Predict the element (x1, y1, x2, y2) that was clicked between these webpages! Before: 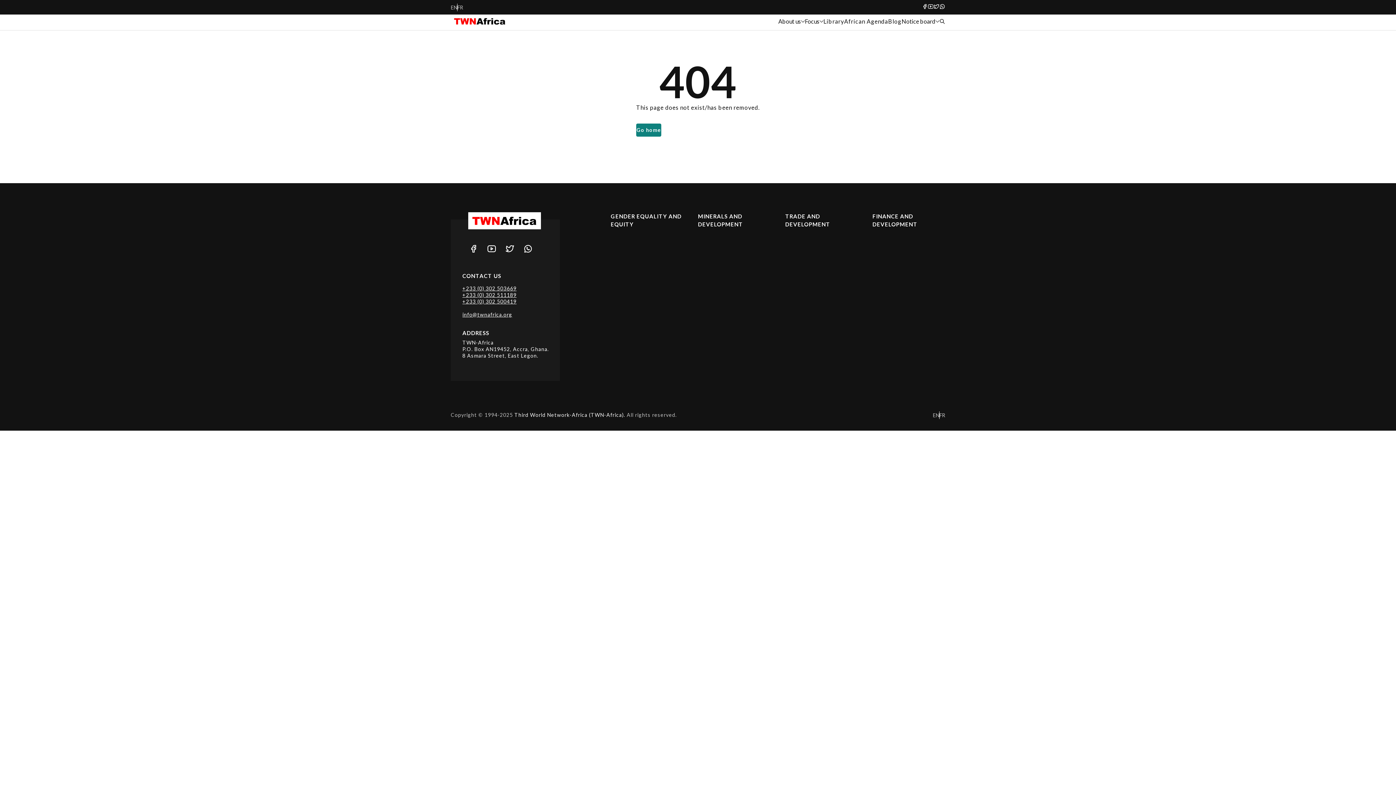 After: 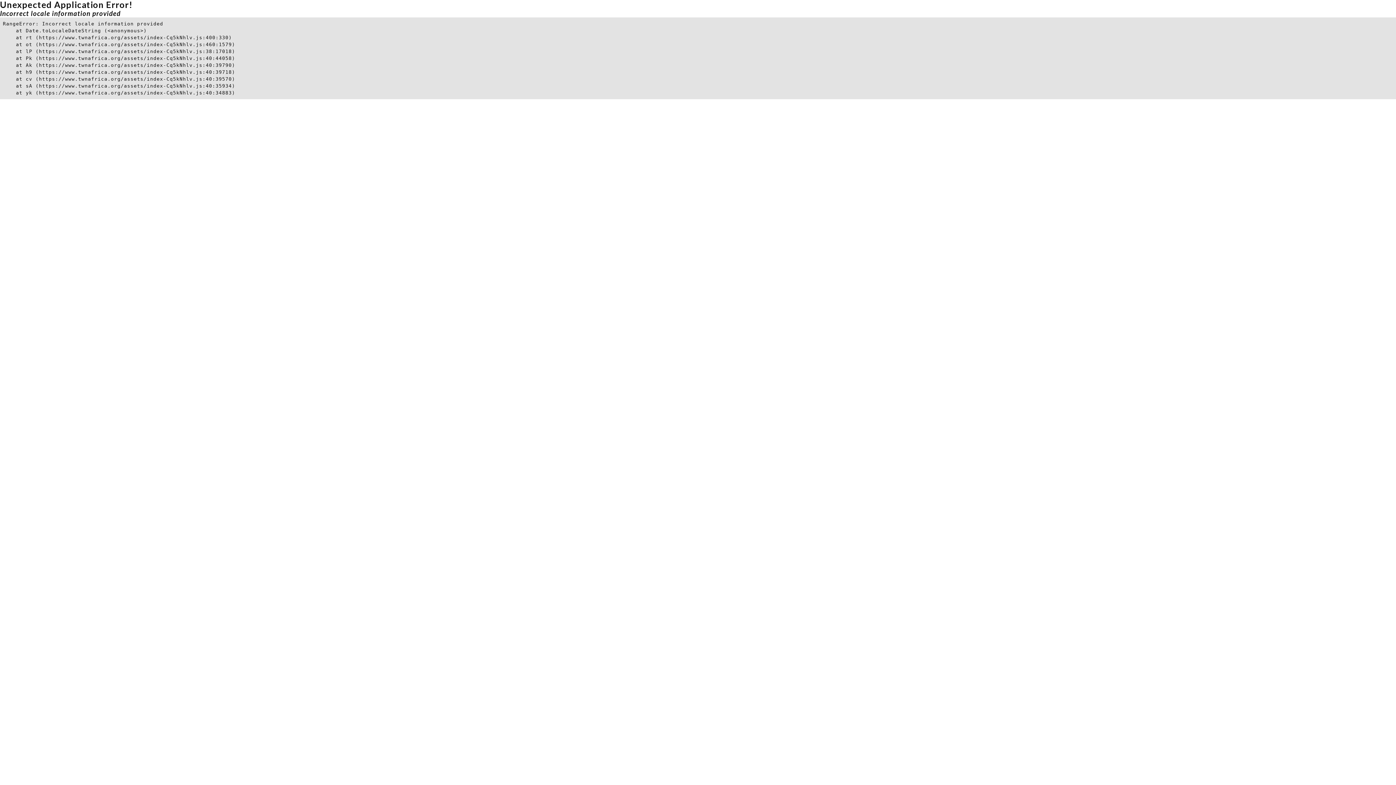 Action: bbox: (823, 16, 844, 25) label: Library